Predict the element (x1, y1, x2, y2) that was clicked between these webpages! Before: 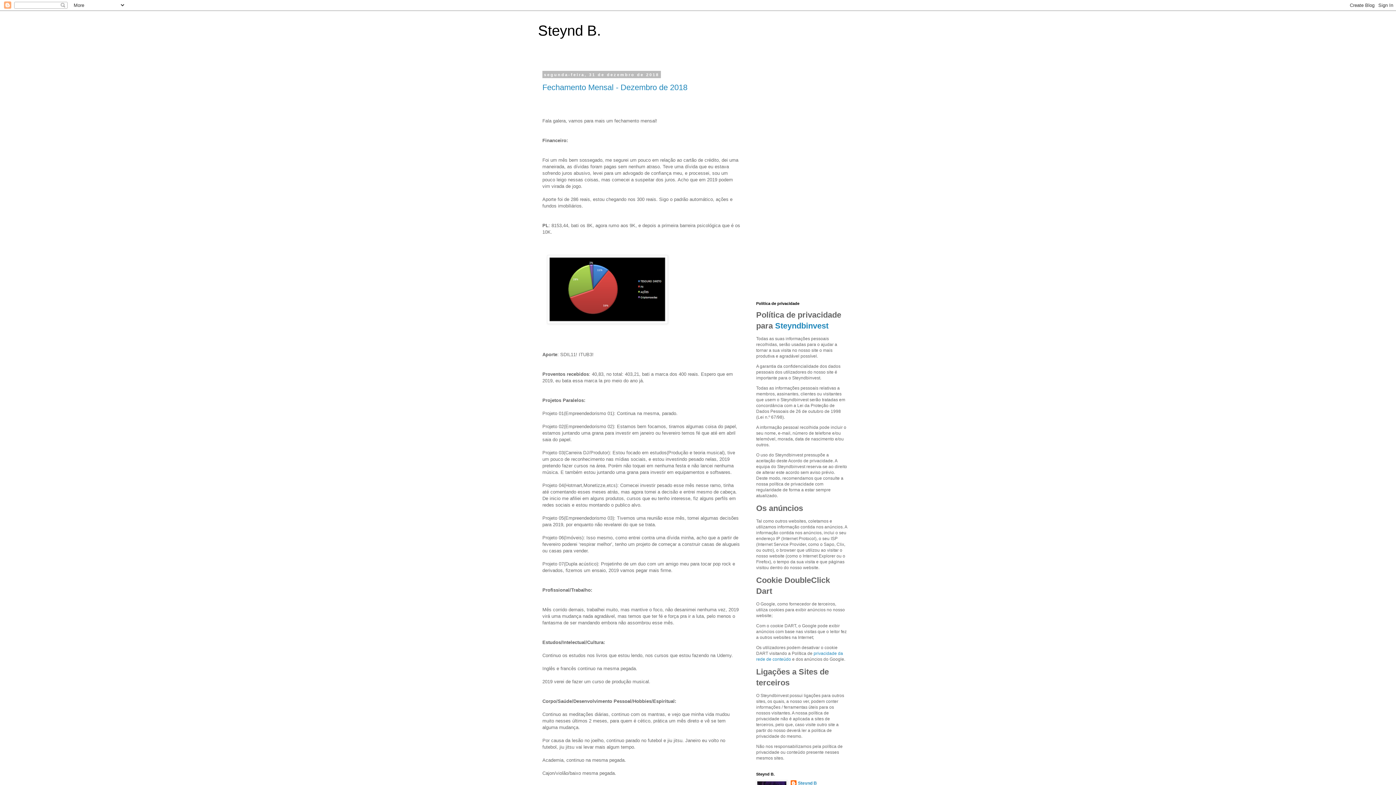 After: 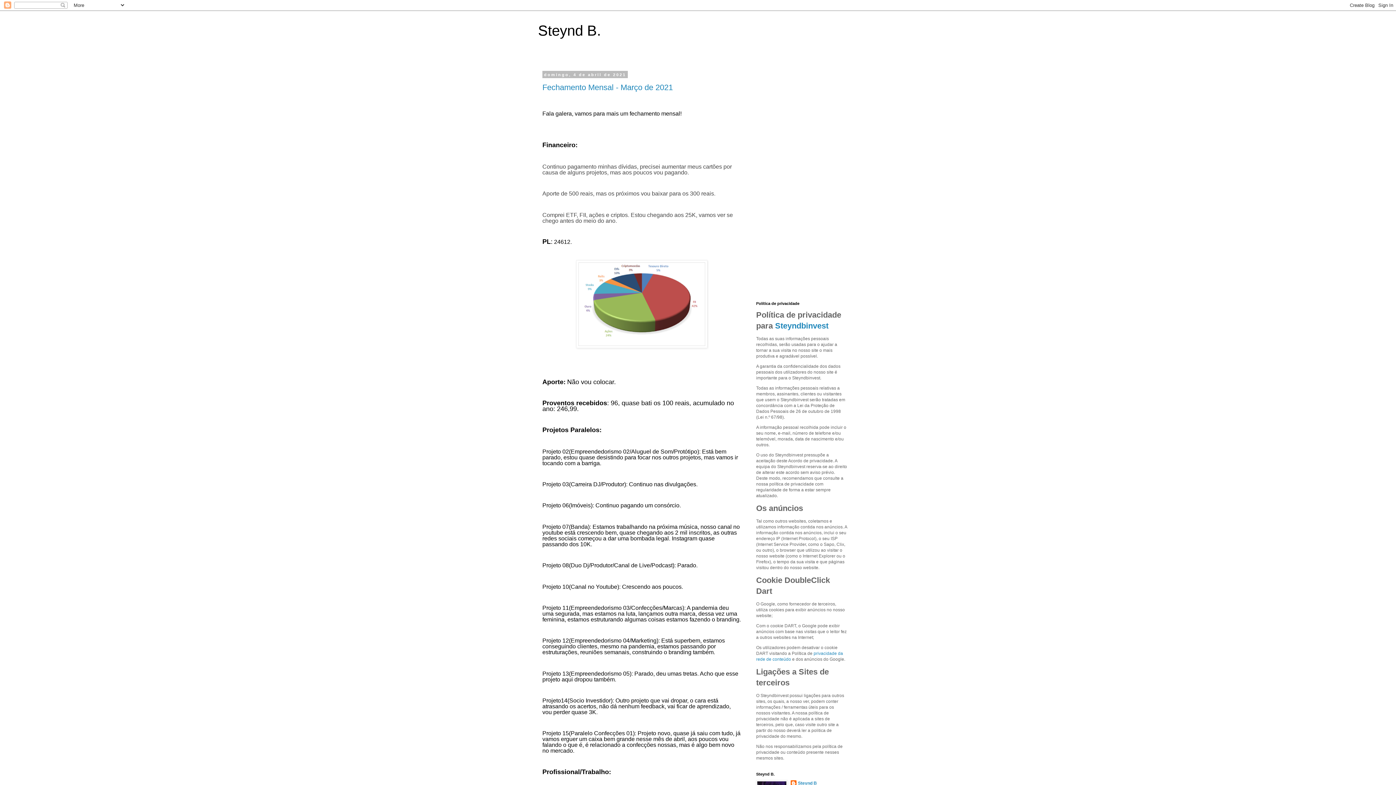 Action: label: Steyndbinvest bbox: (775, 321, 828, 330)